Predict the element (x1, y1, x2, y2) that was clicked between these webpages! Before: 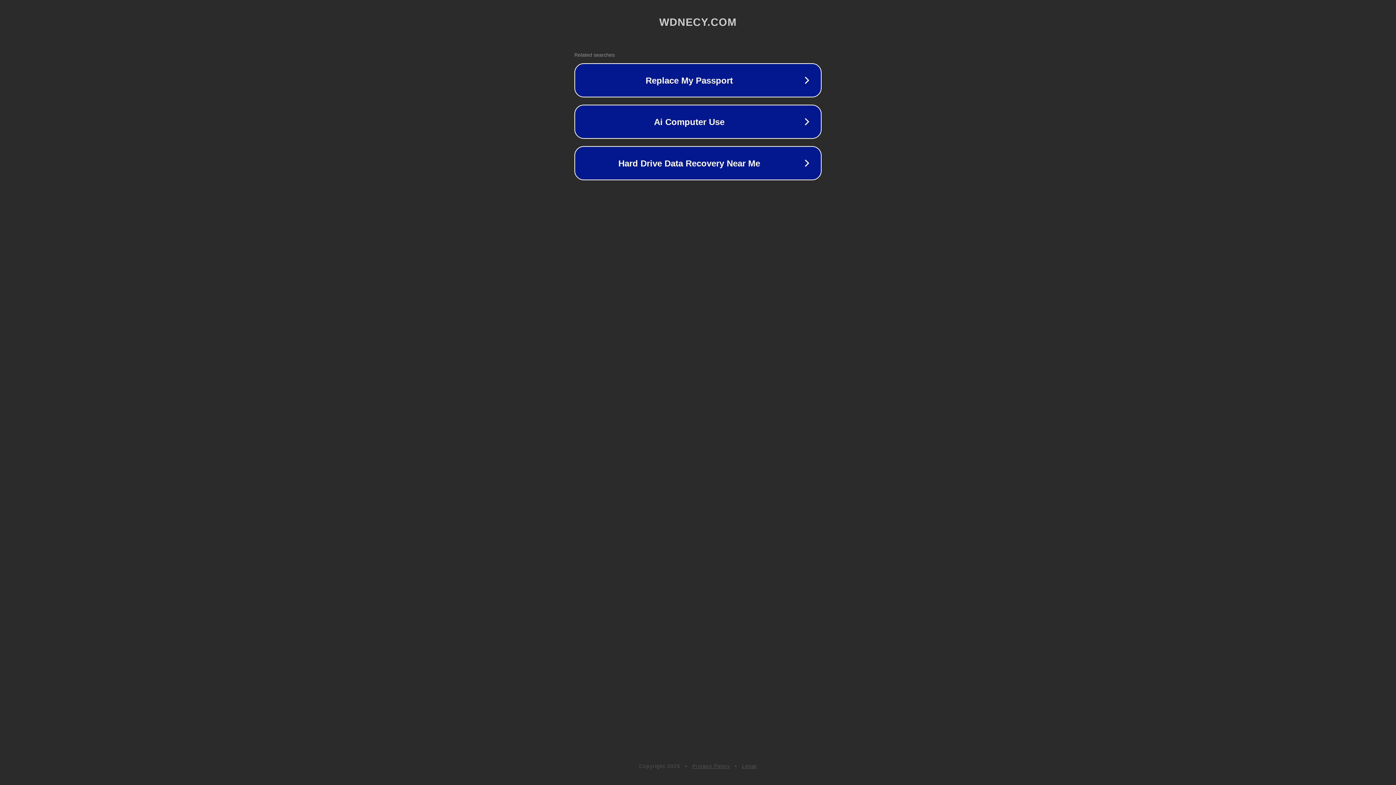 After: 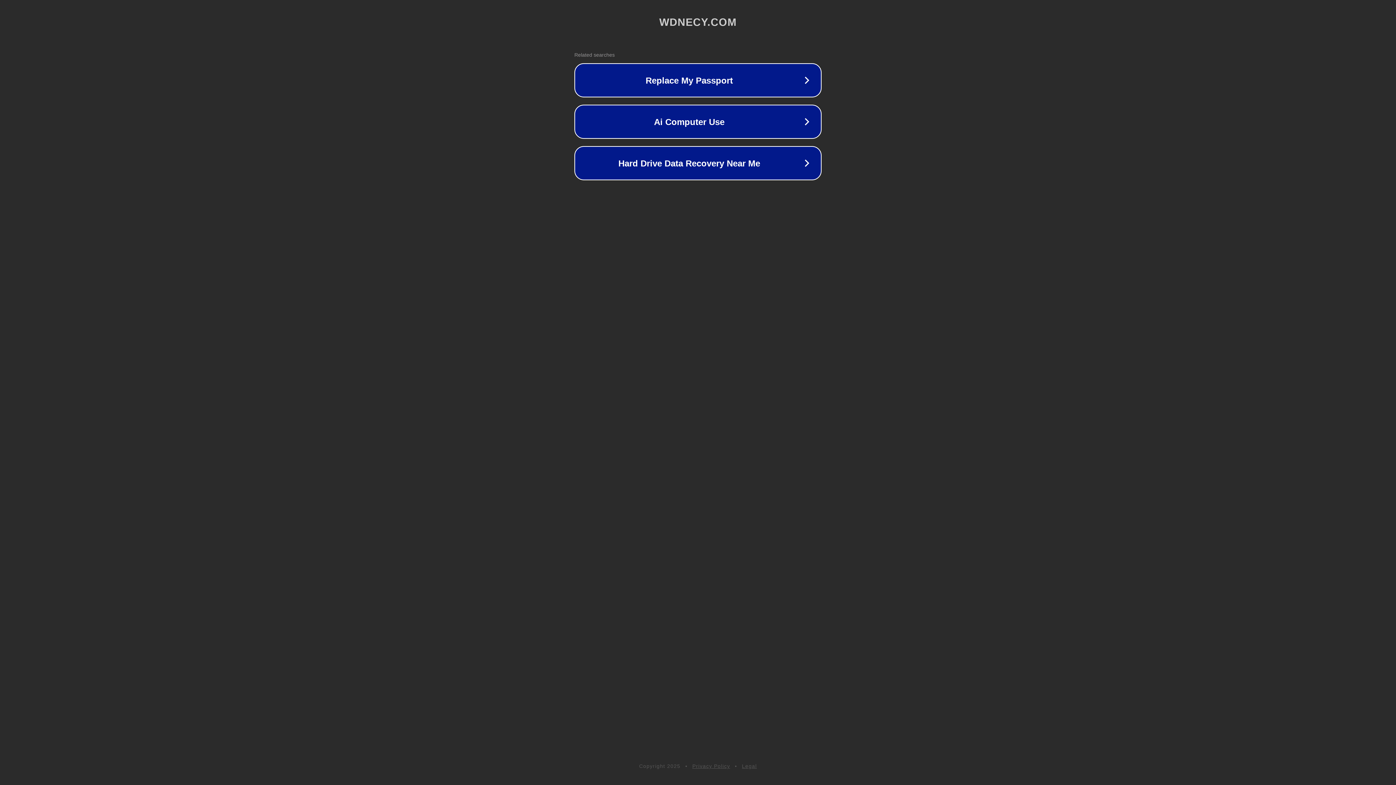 Action: bbox: (742, 763, 757, 769) label: Legal